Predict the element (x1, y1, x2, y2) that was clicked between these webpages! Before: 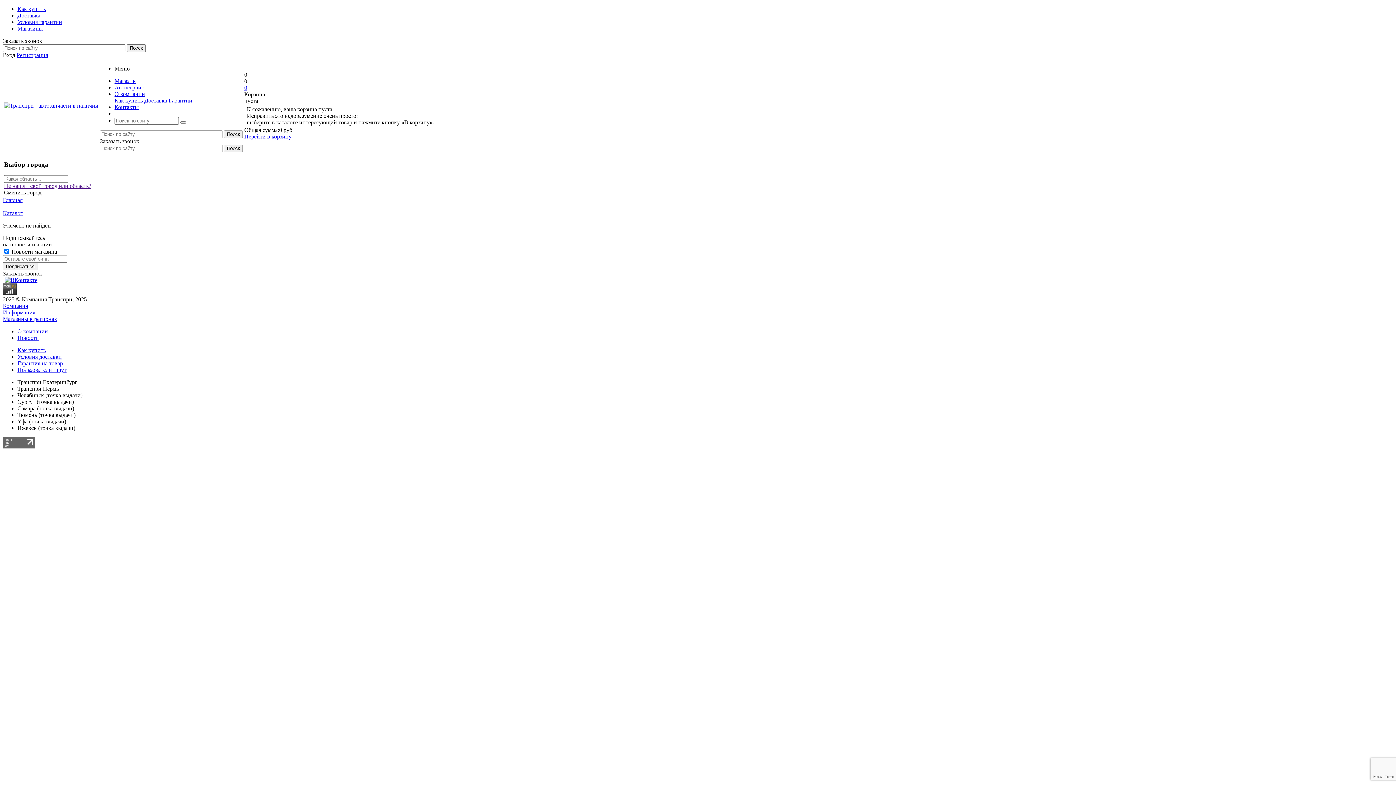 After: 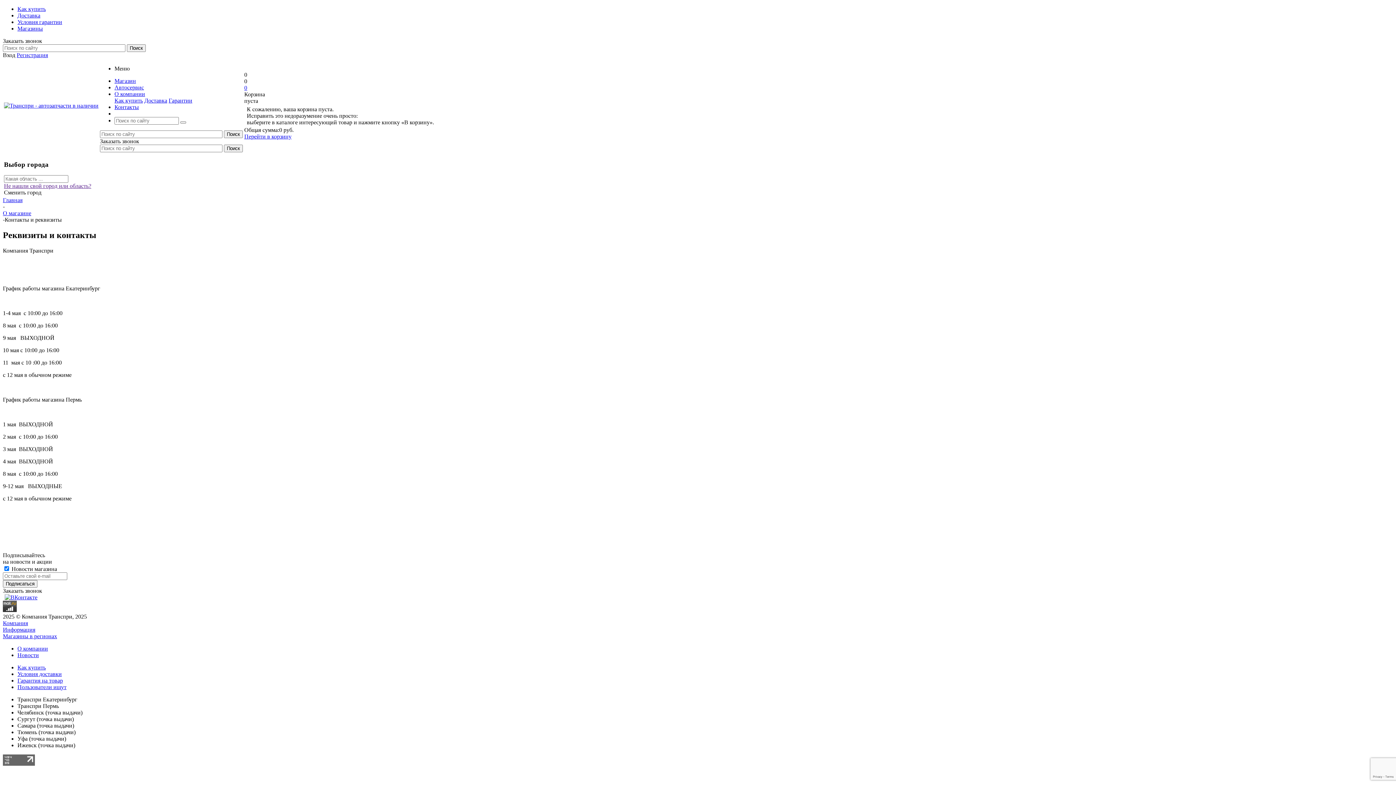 Action: bbox: (114, 104, 138, 110) label: Контакты